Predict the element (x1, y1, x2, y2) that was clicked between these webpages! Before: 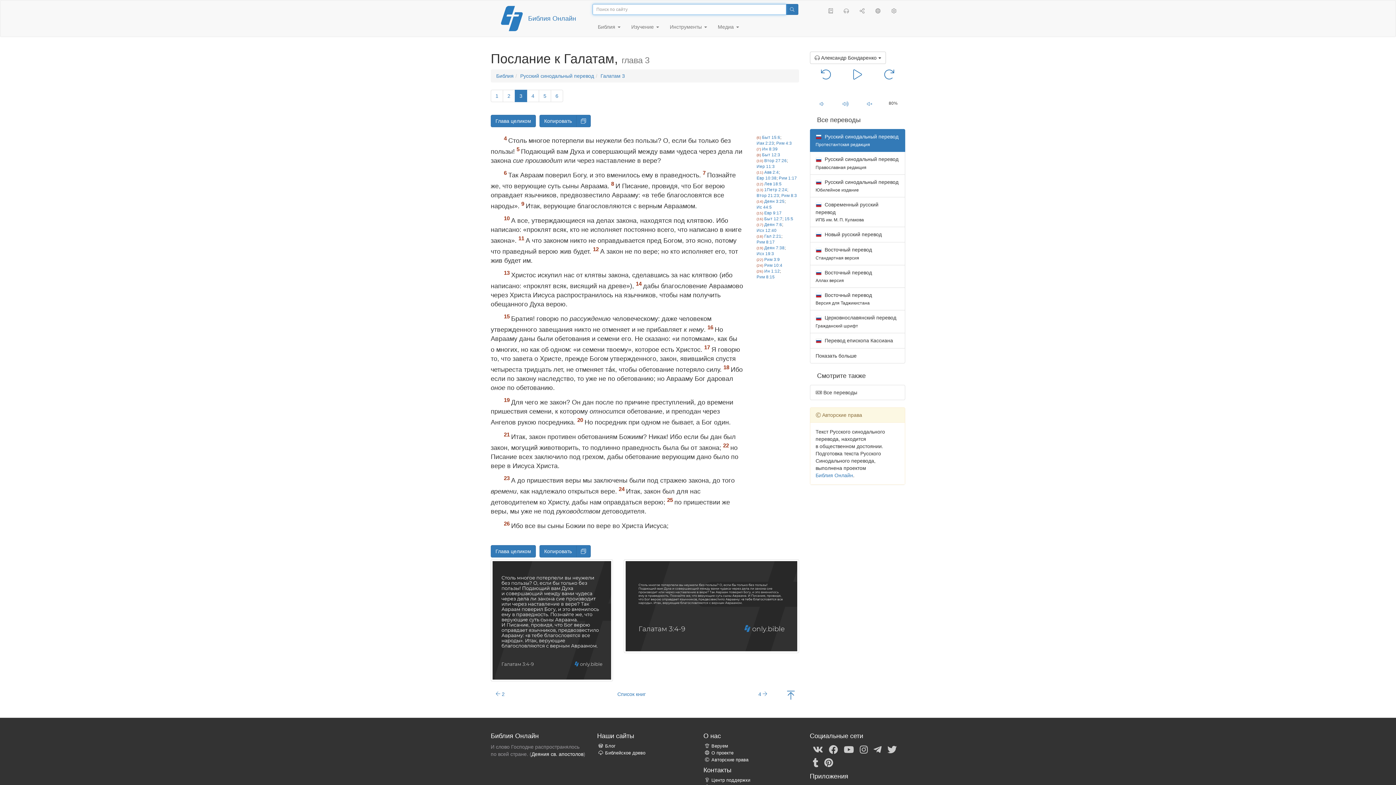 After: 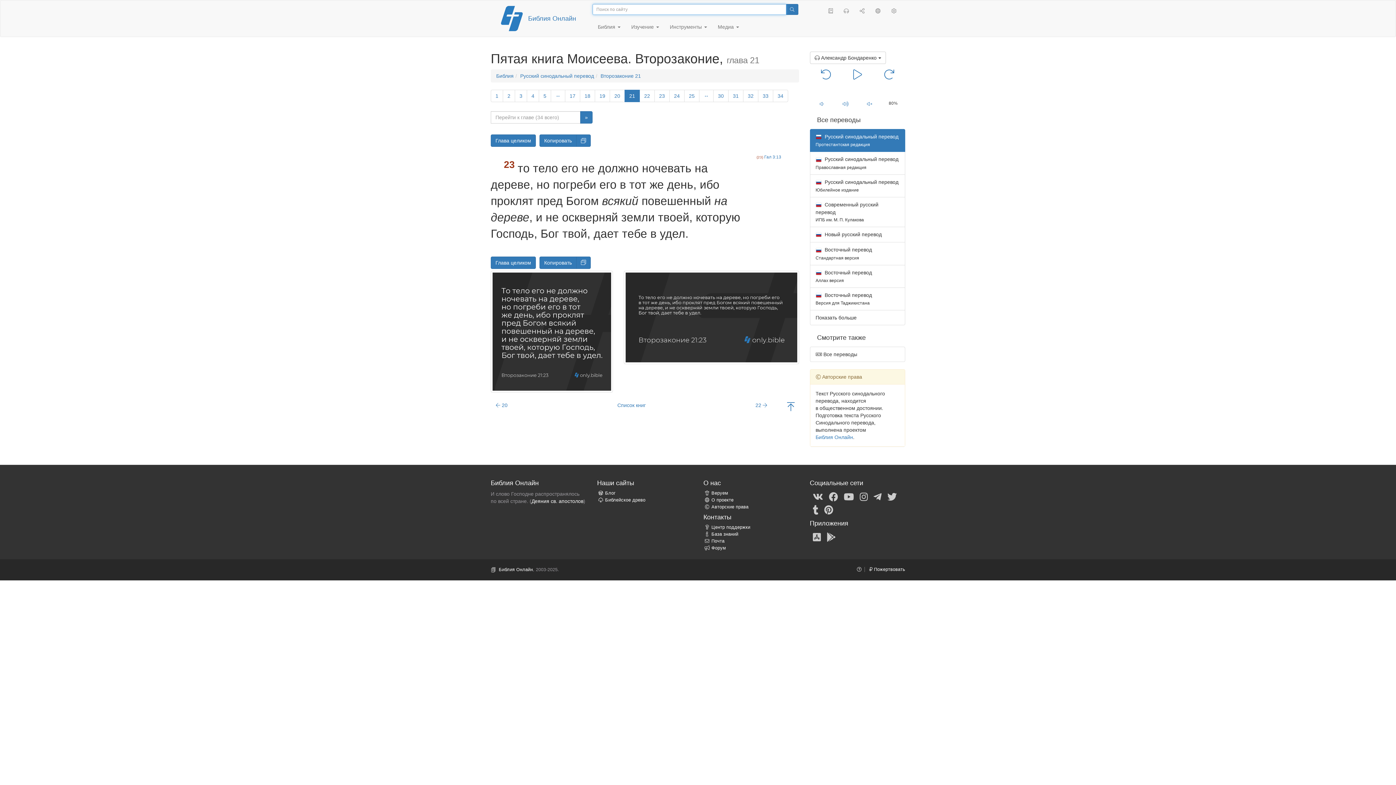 Action: bbox: (756, 193, 779, 197) label: Втор 21:23